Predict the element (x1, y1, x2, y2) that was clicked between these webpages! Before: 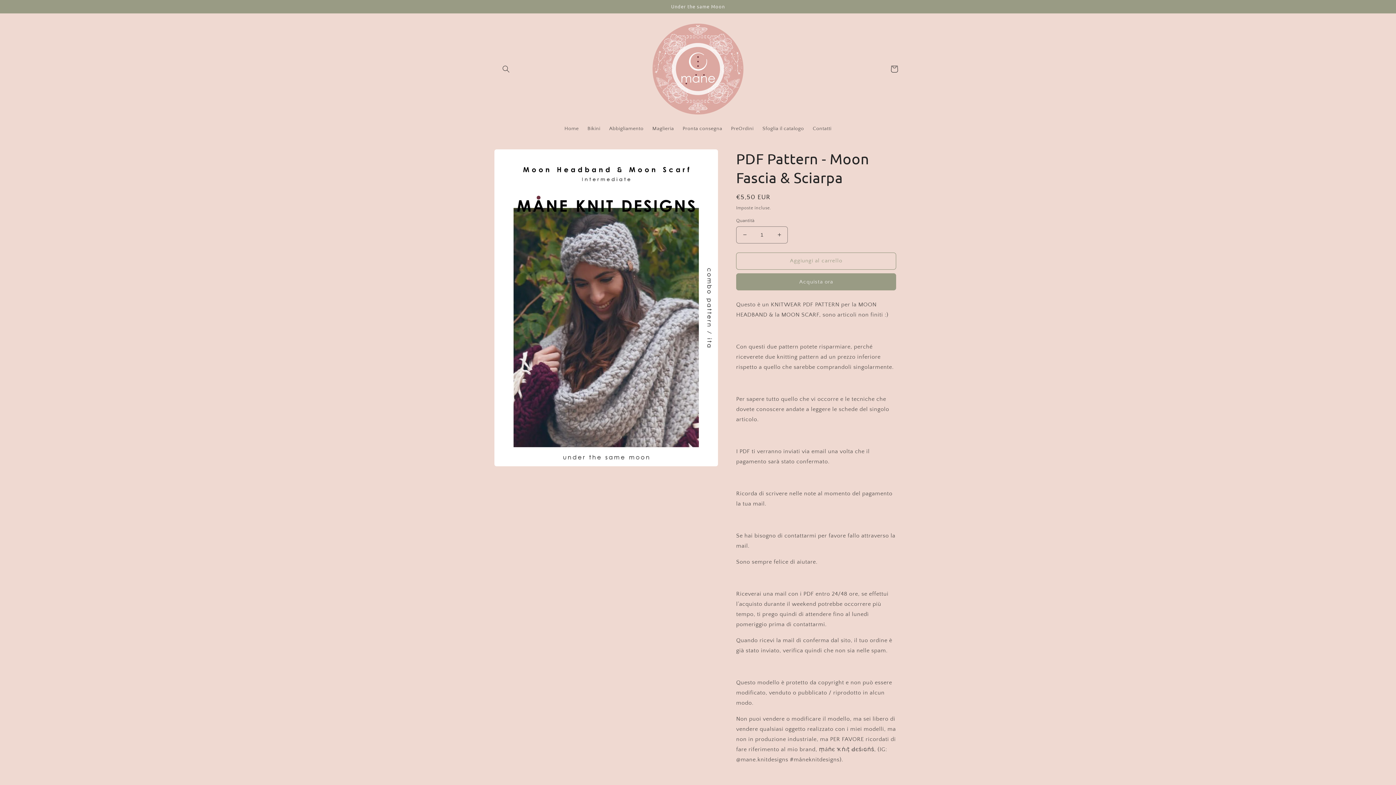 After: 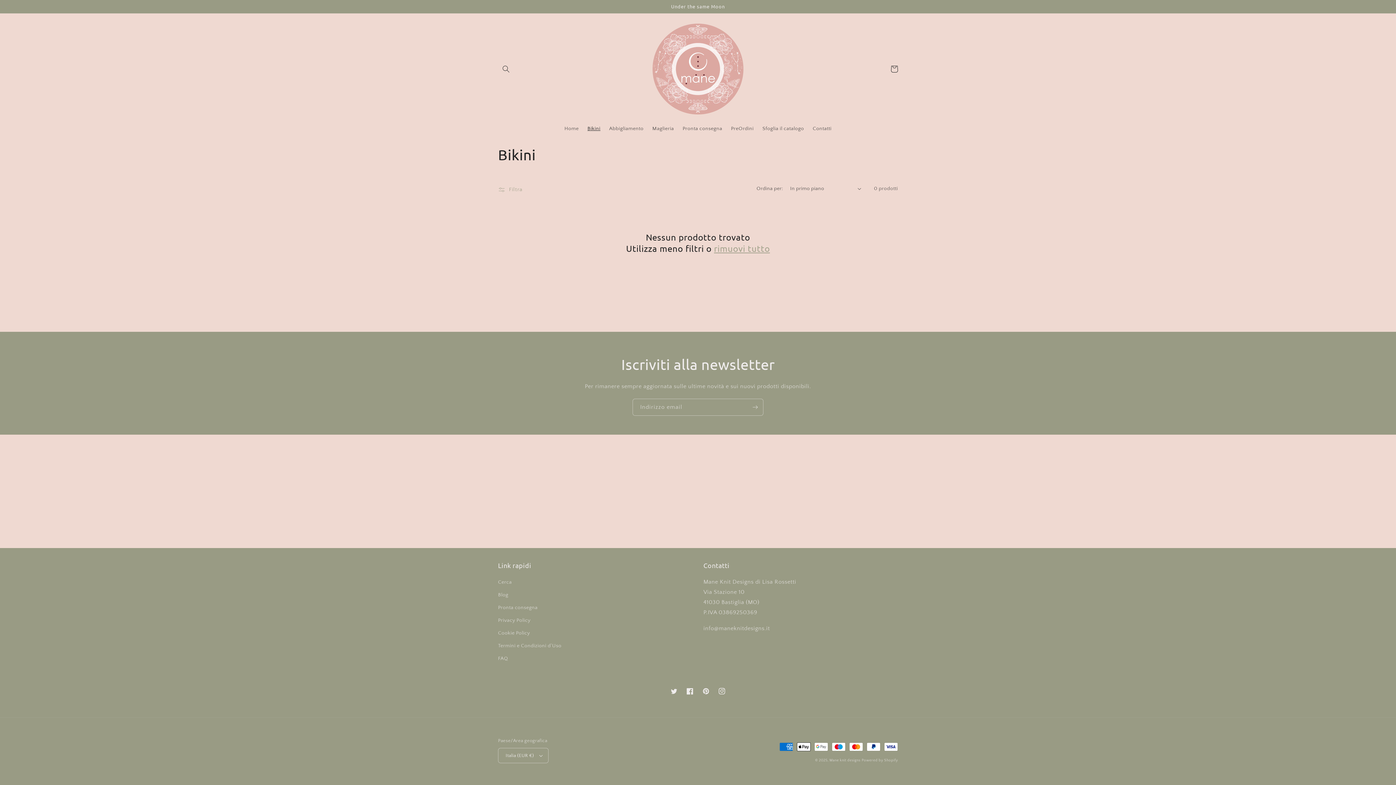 Action: label: Bikini bbox: (583, 120, 604, 136)